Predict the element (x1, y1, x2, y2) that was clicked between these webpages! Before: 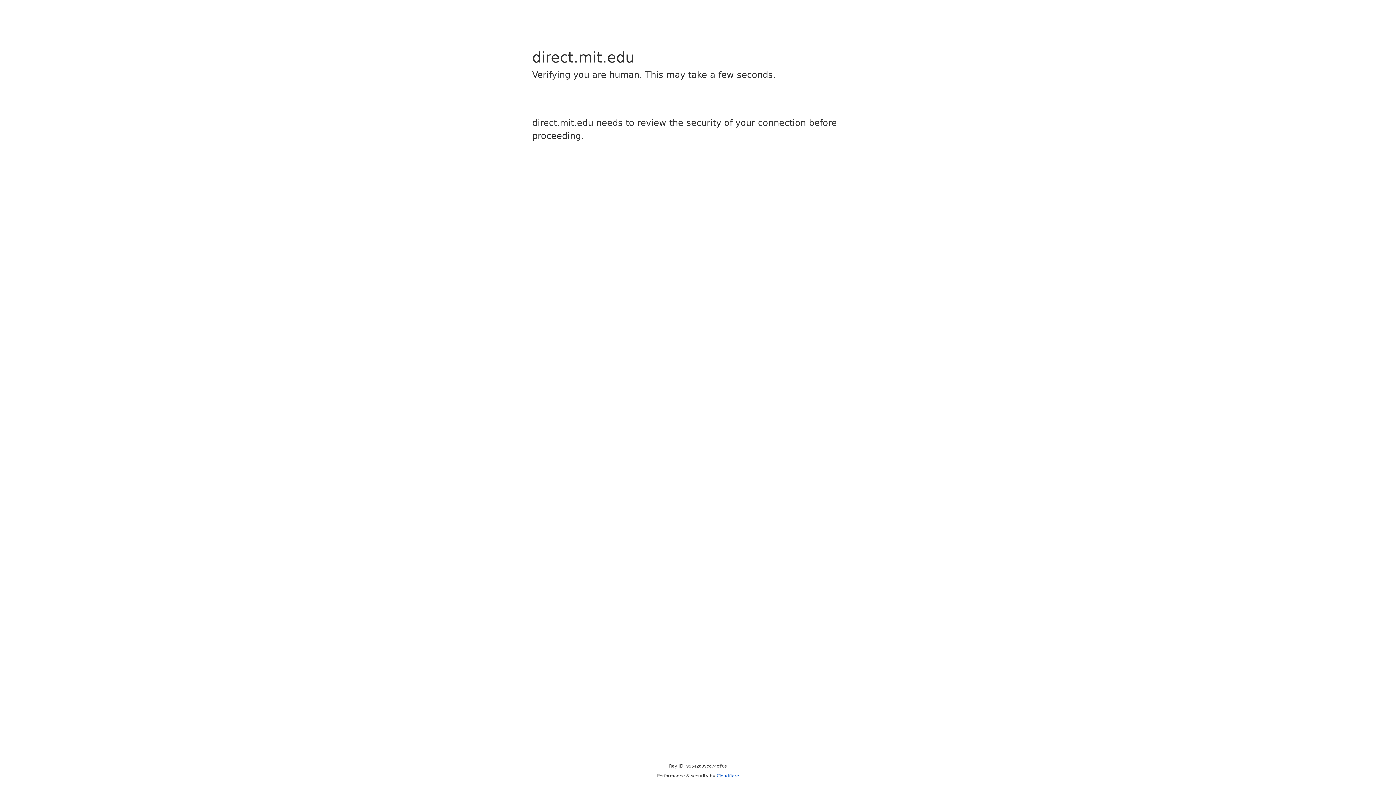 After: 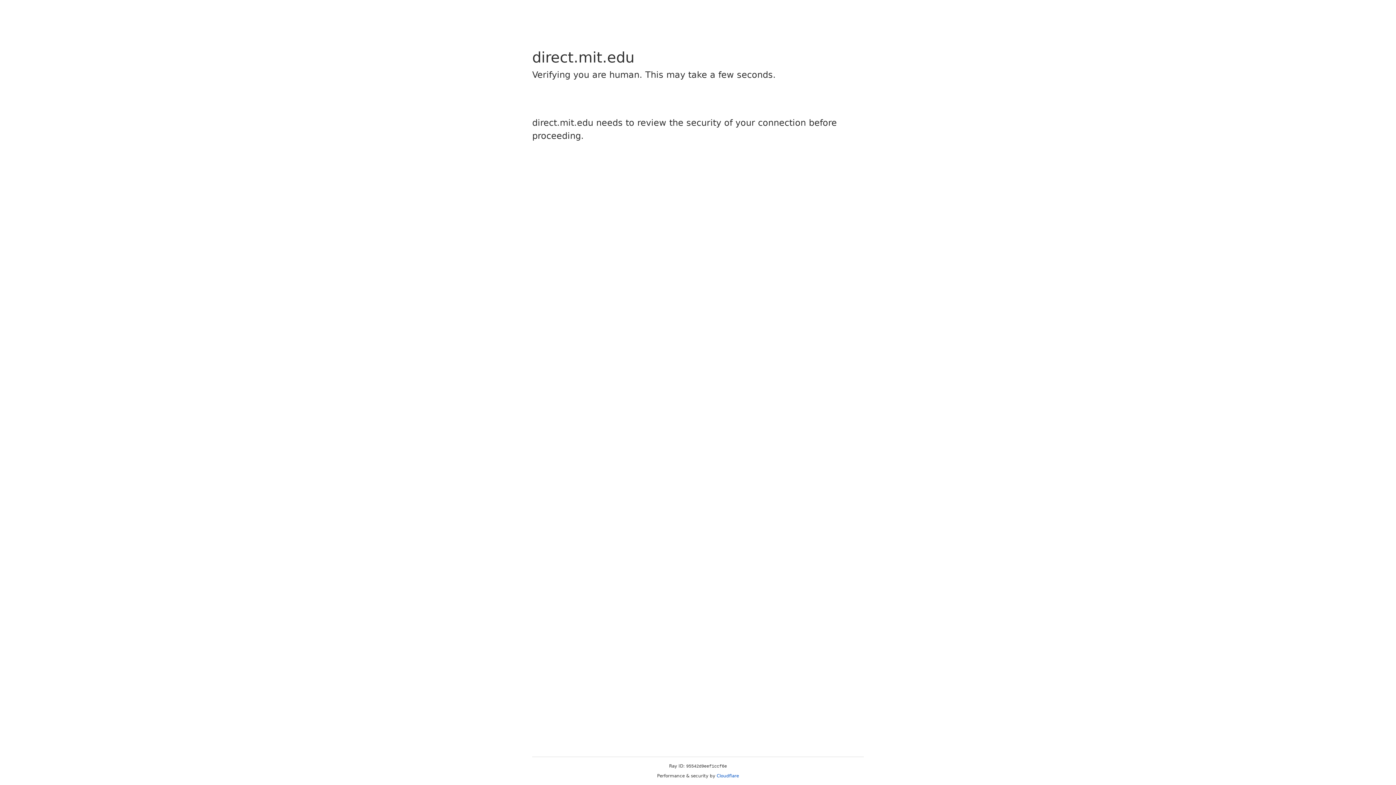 Action: label: Cloudflare bbox: (716, 773, 739, 778)